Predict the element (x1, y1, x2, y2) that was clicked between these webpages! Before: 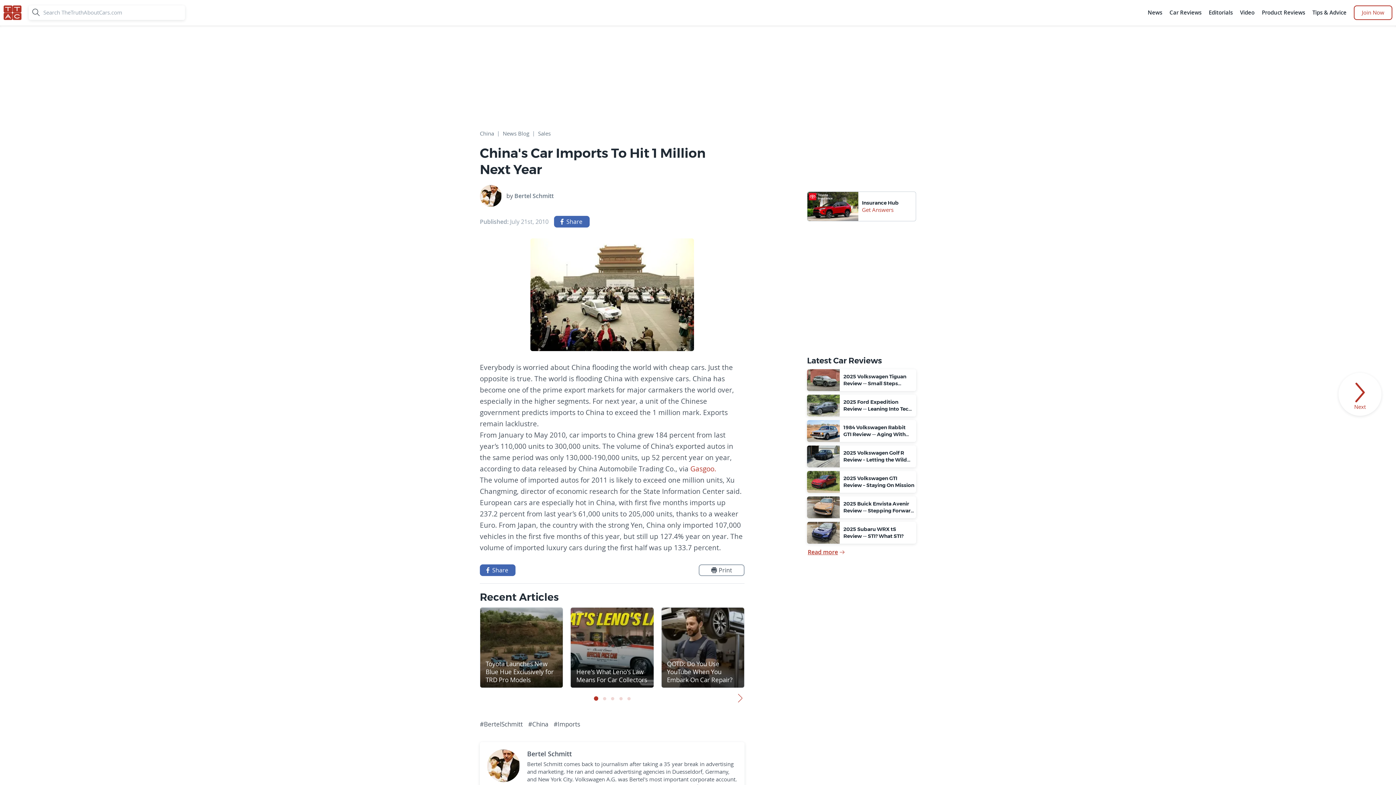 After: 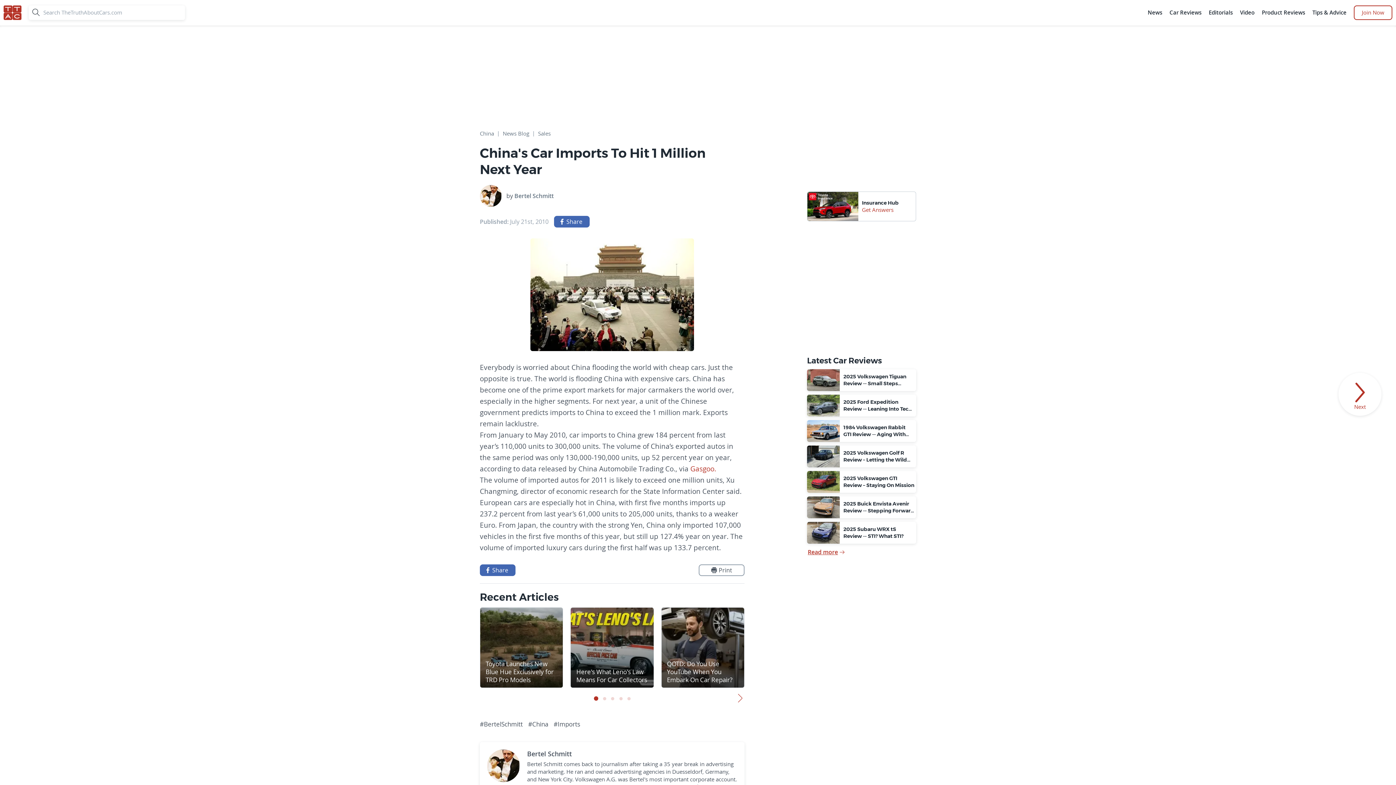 Action: label: Gasgoo. bbox: (690, 464, 716, 473)